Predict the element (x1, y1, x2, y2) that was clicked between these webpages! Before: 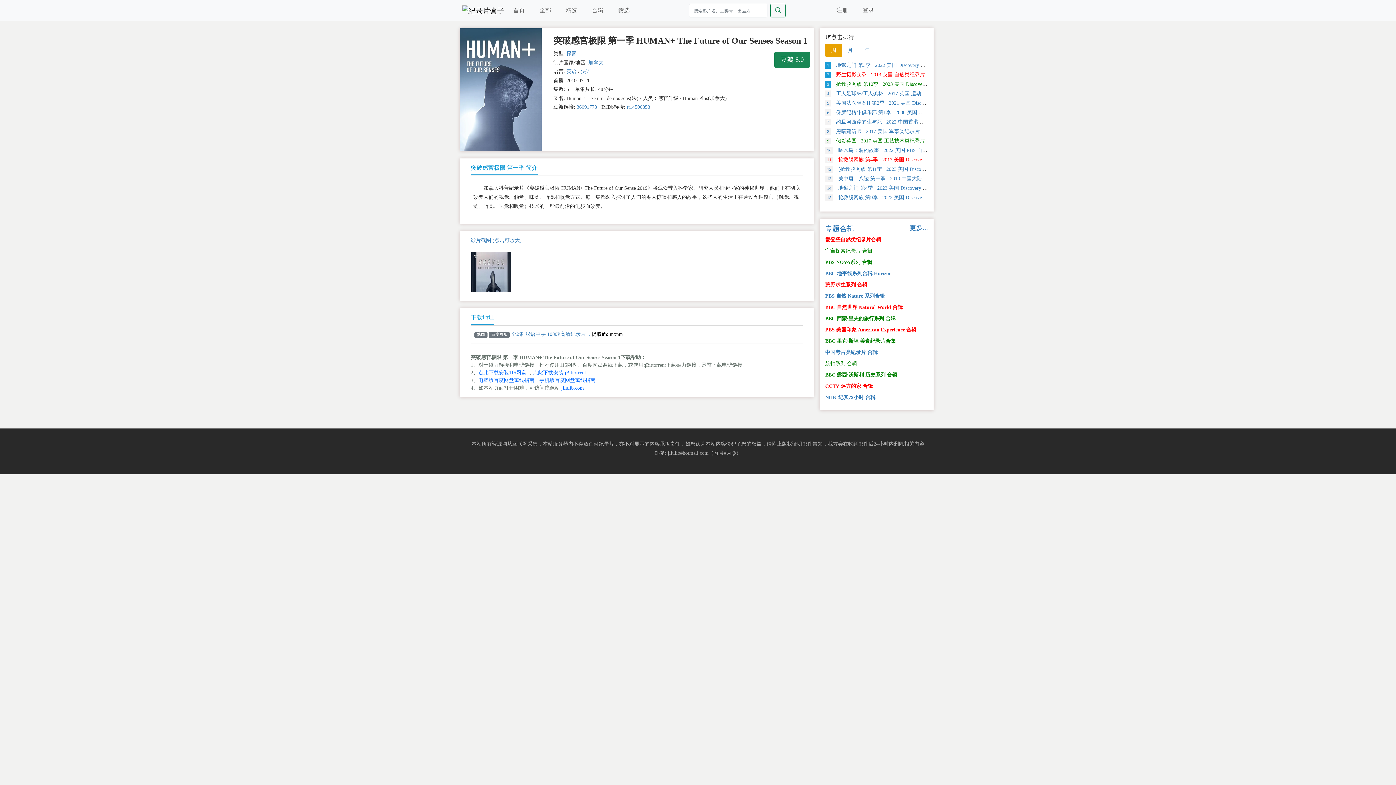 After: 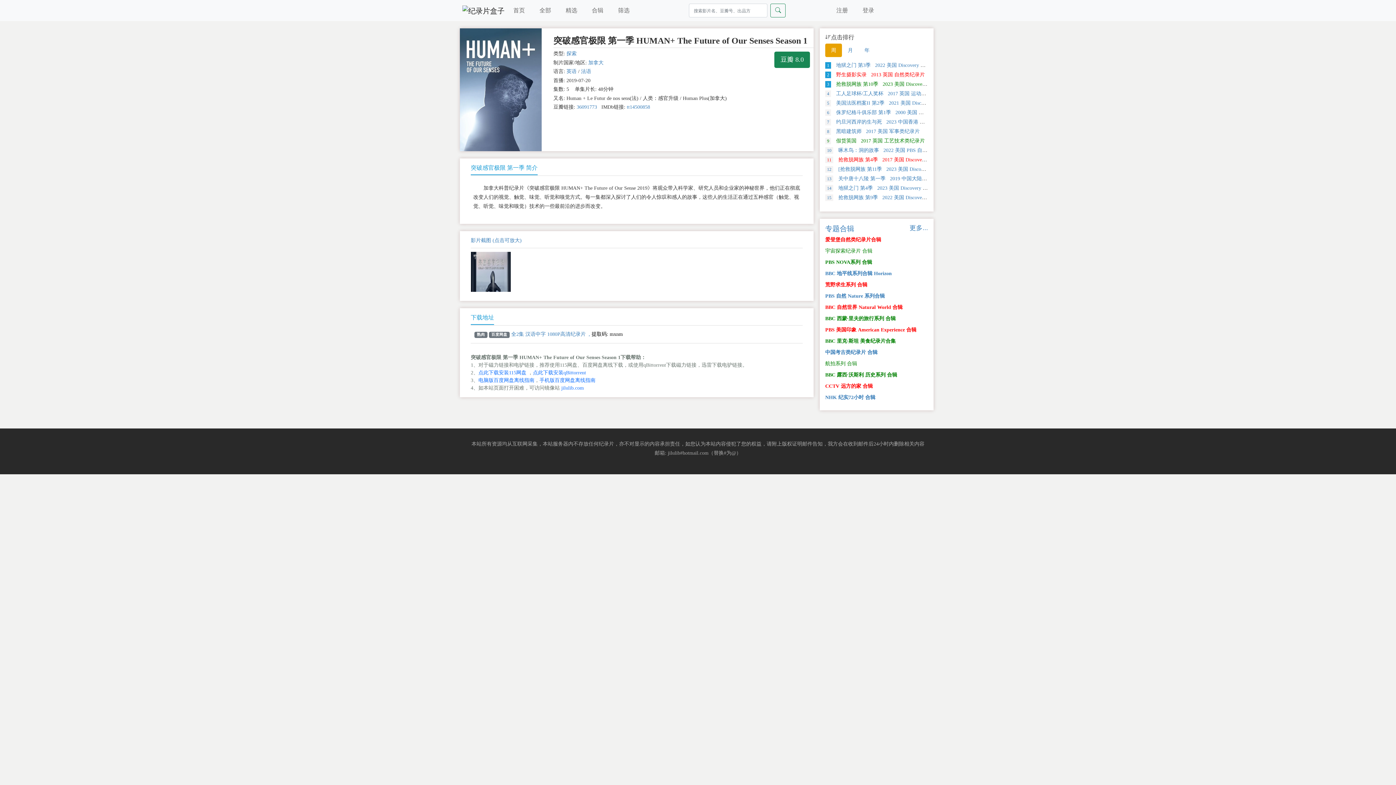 Action: label: 9 假货英国   2017 英国 工艺技术类纪录片 bbox: (825, 138, 925, 143)